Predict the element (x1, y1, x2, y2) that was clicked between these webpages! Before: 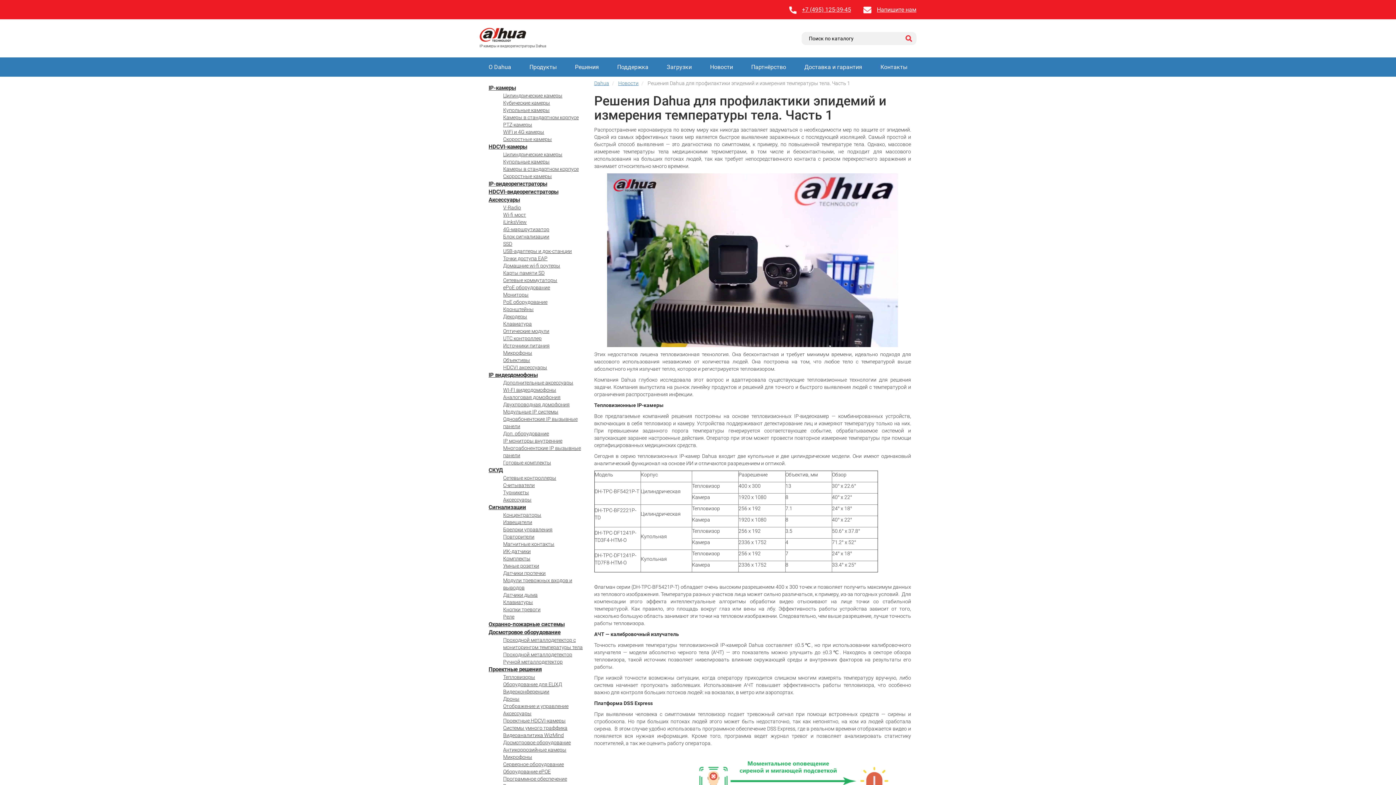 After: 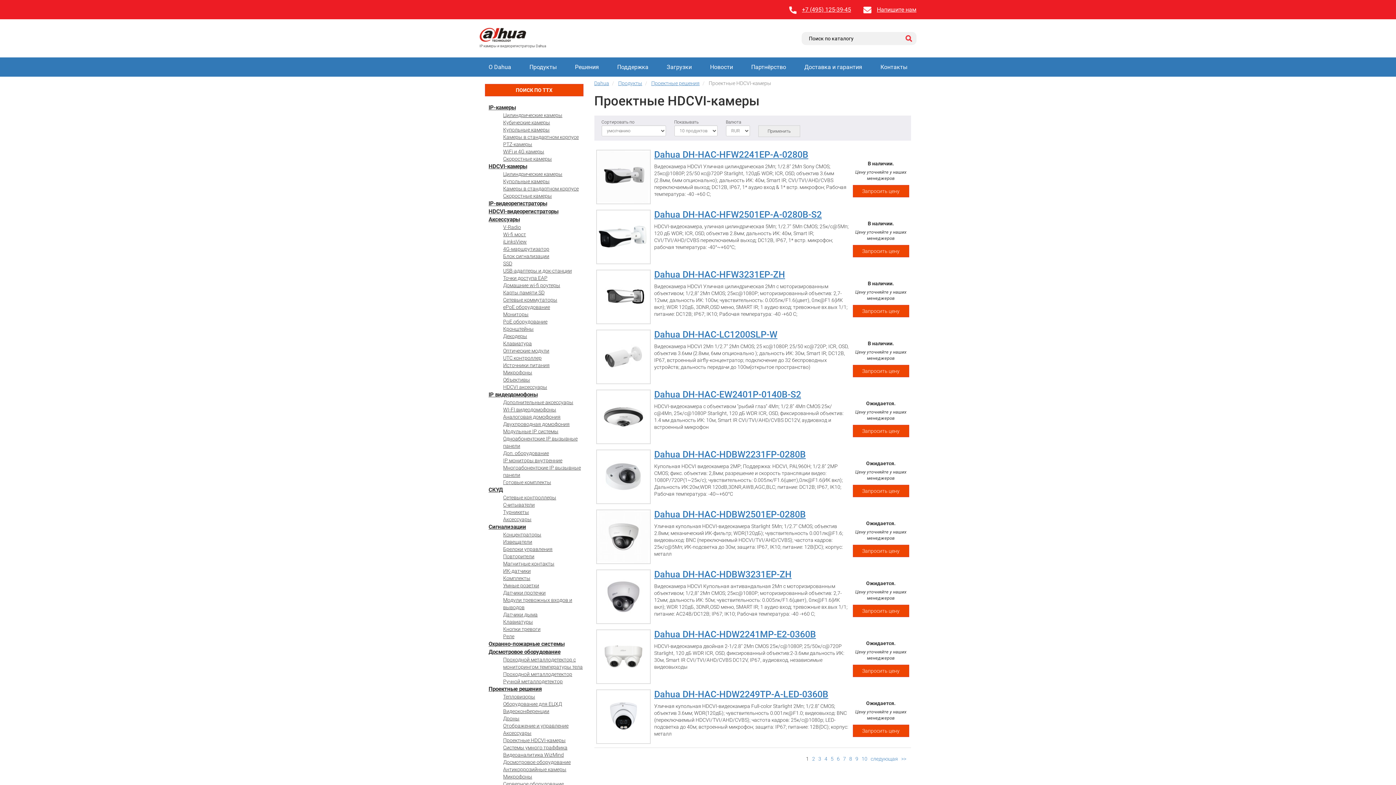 Action: label: Проектные HDCVI-камеры bbox: (503, 718, 565, 724)